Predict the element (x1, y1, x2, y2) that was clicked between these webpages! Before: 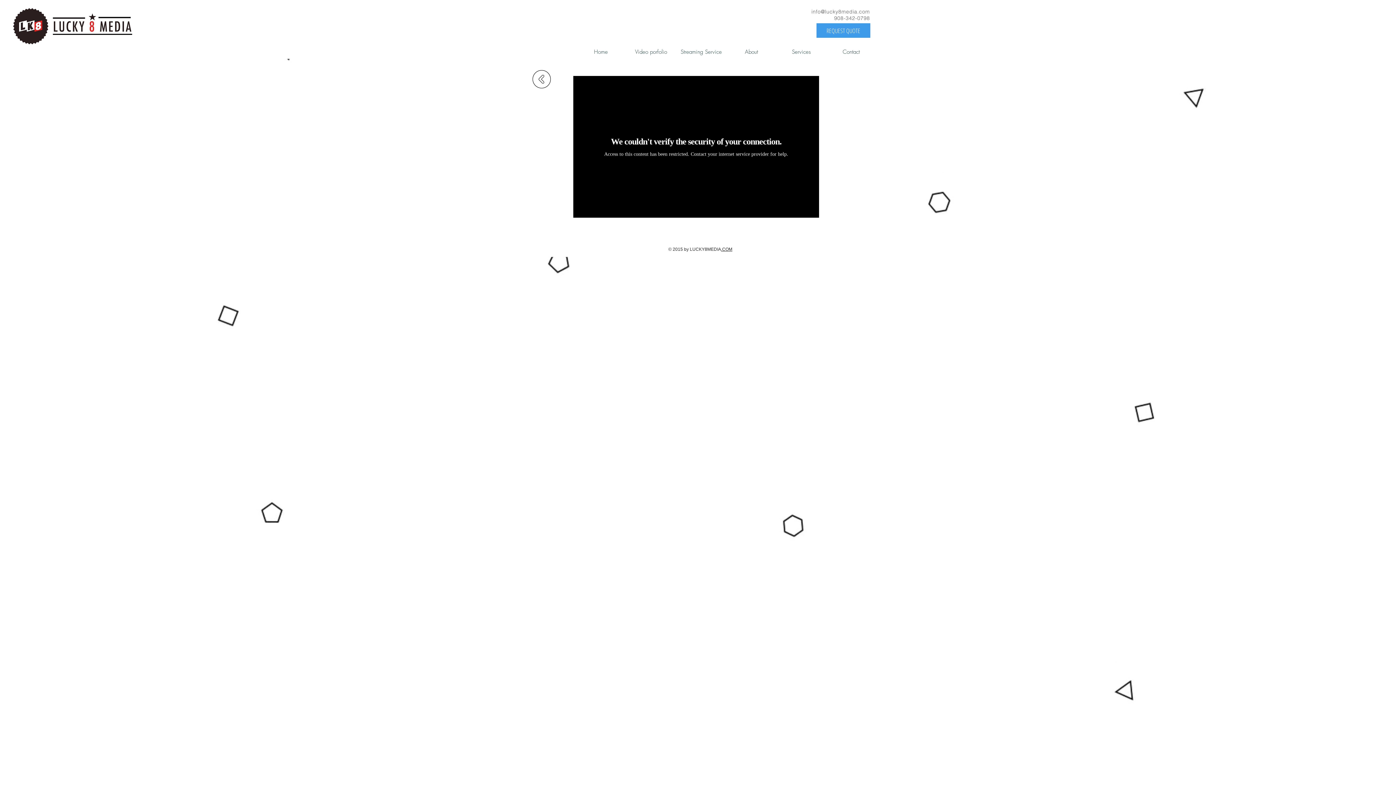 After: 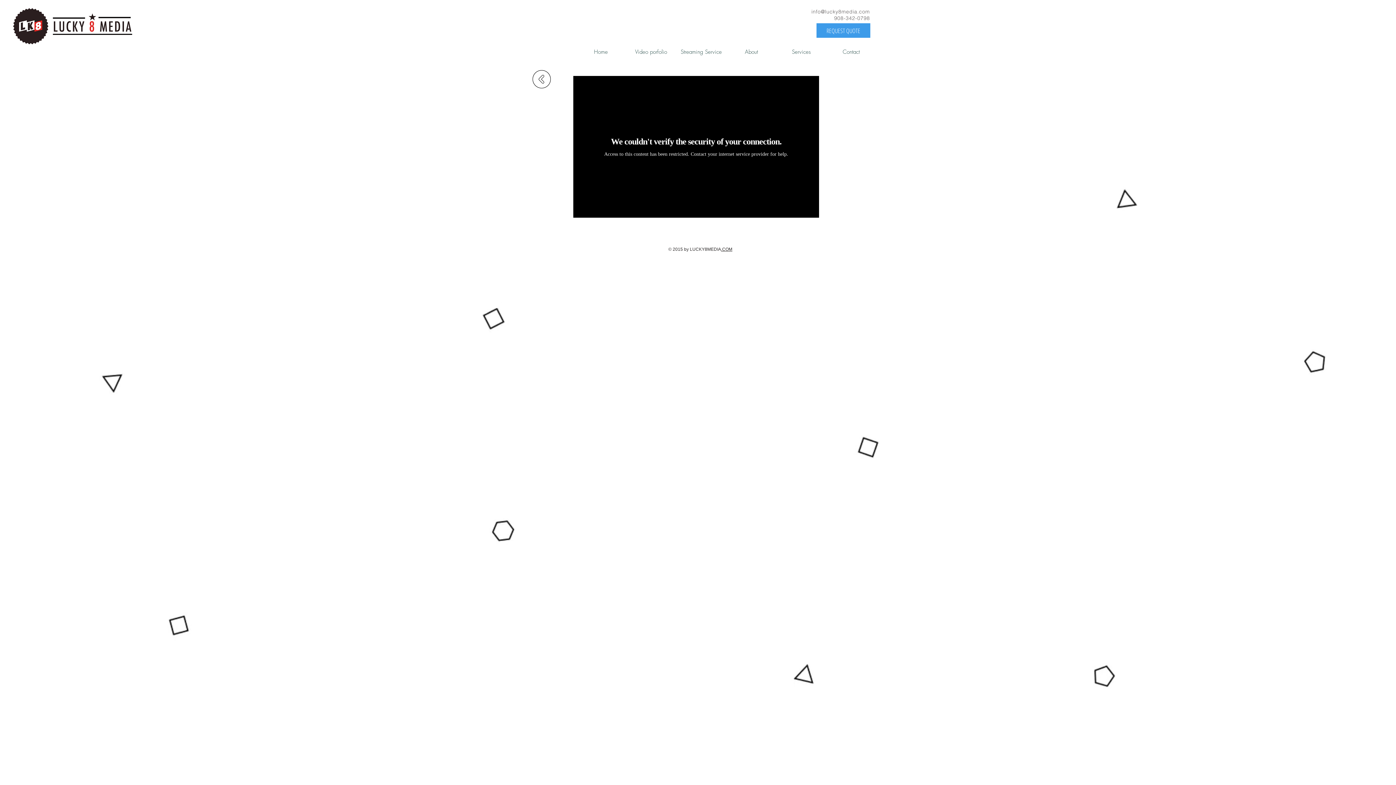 Action: bbox: (811, 8, 870, 14) label: info@lucky8media.com